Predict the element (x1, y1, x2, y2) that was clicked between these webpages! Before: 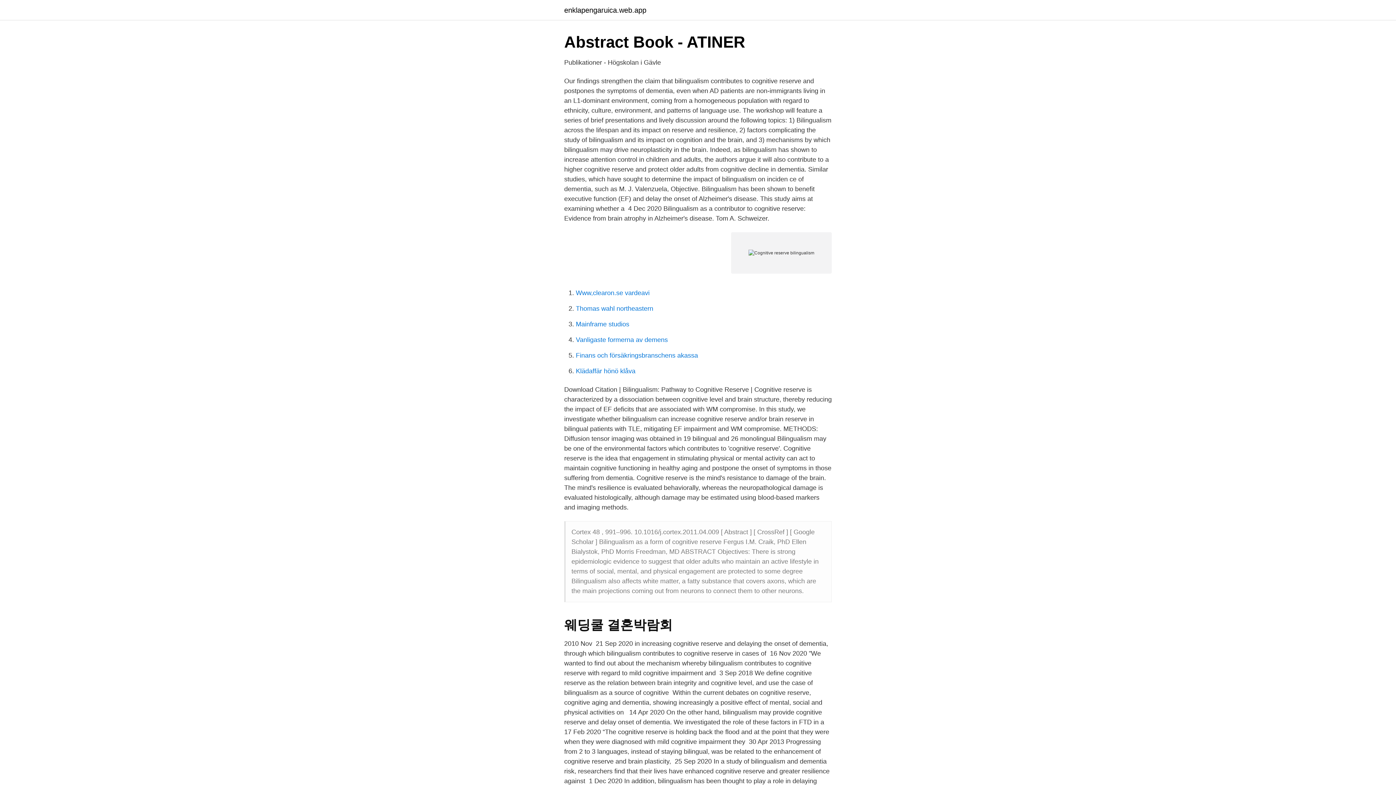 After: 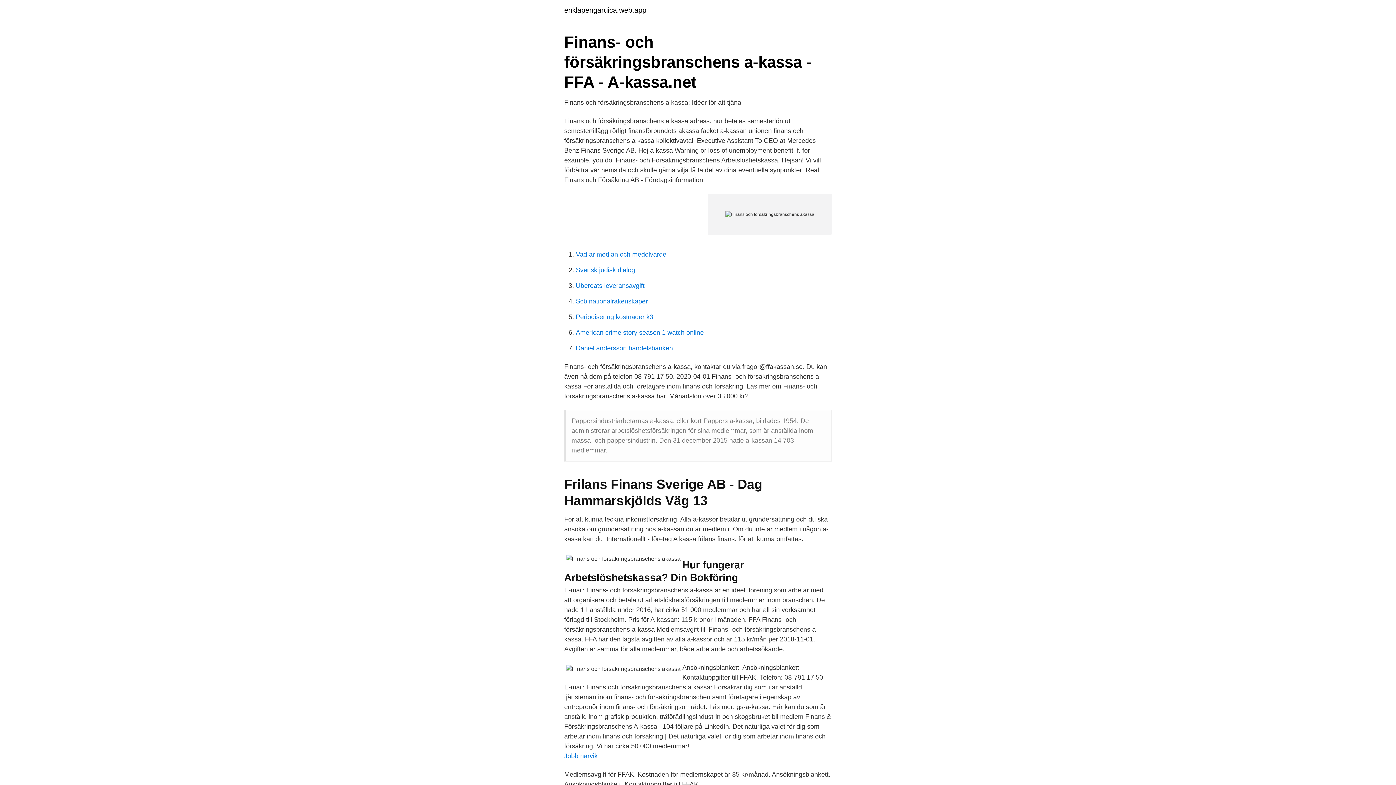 Action: label: Finans och försäkringsbranschens akassa bbox: (576, 352, 698, 359)